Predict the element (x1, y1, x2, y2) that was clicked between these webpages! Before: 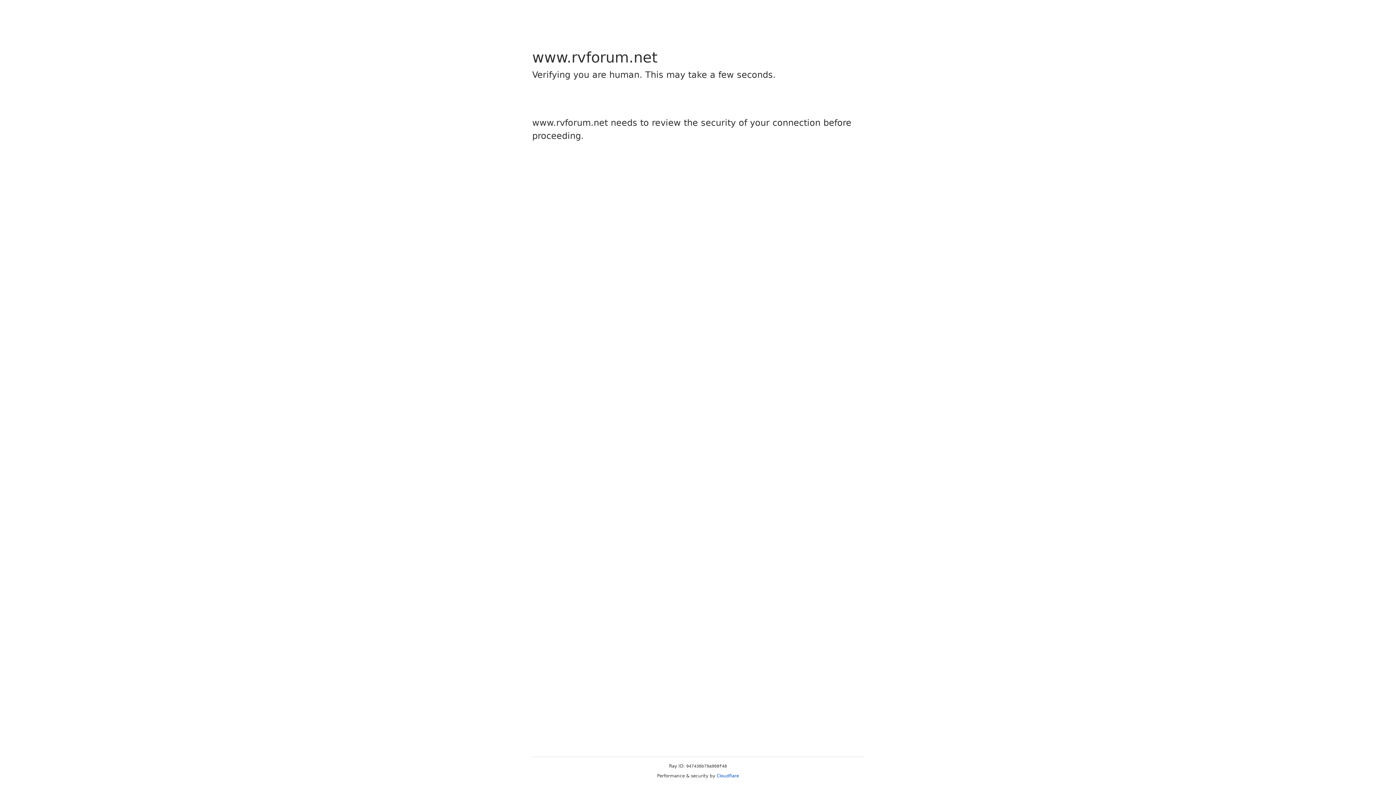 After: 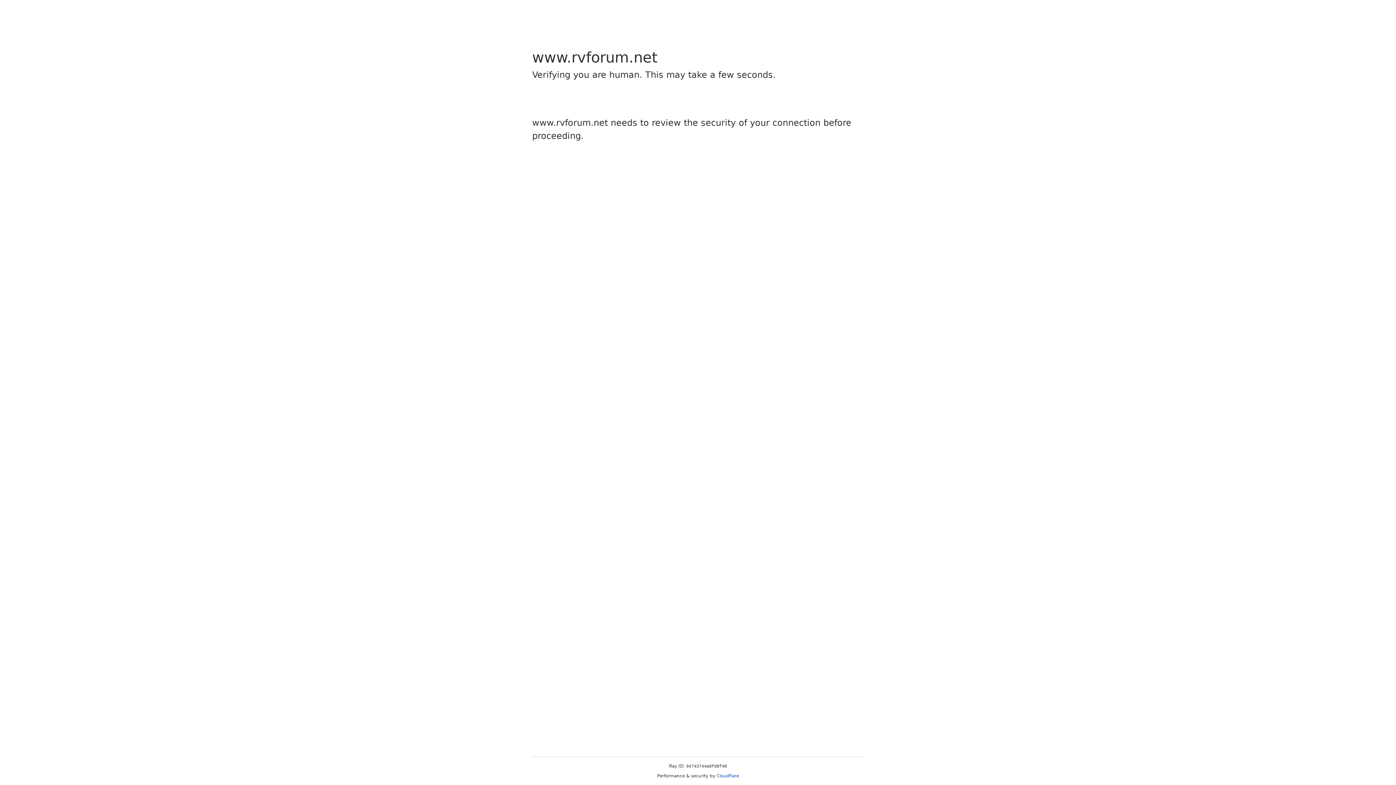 Action: label: Cloudflare bbox: (716, 773, 739, 778)